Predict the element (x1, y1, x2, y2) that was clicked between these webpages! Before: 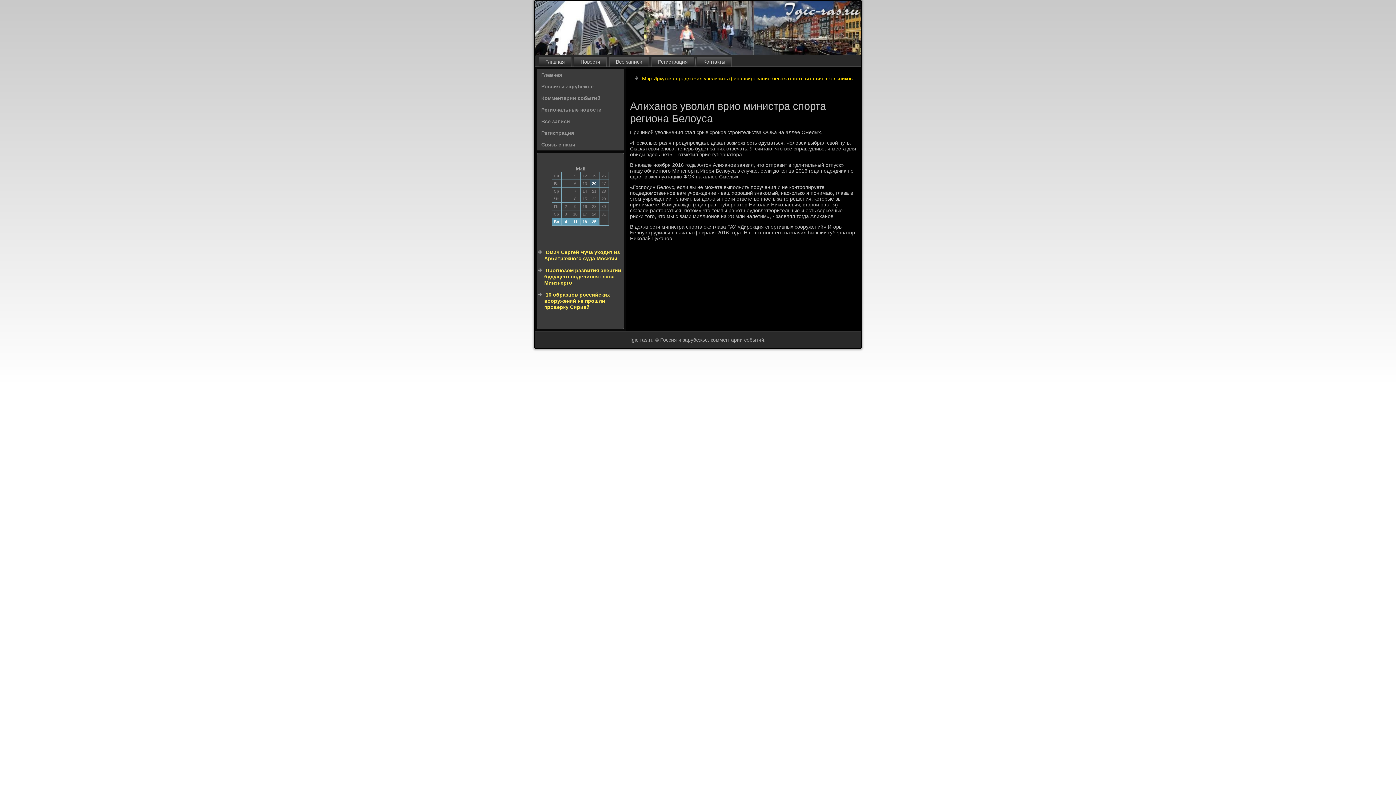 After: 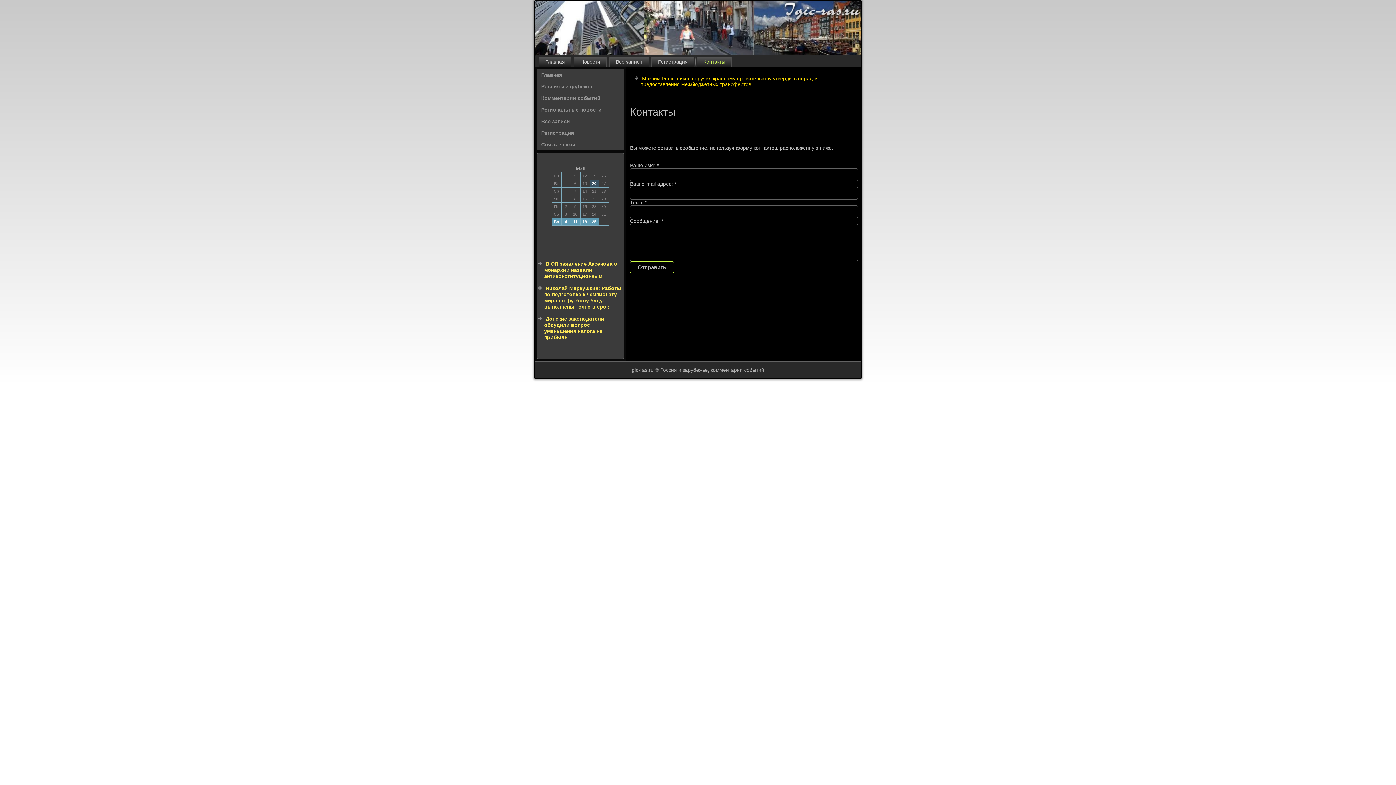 Action: bbox: (537, 138, 624, 150) label: Связь с нами